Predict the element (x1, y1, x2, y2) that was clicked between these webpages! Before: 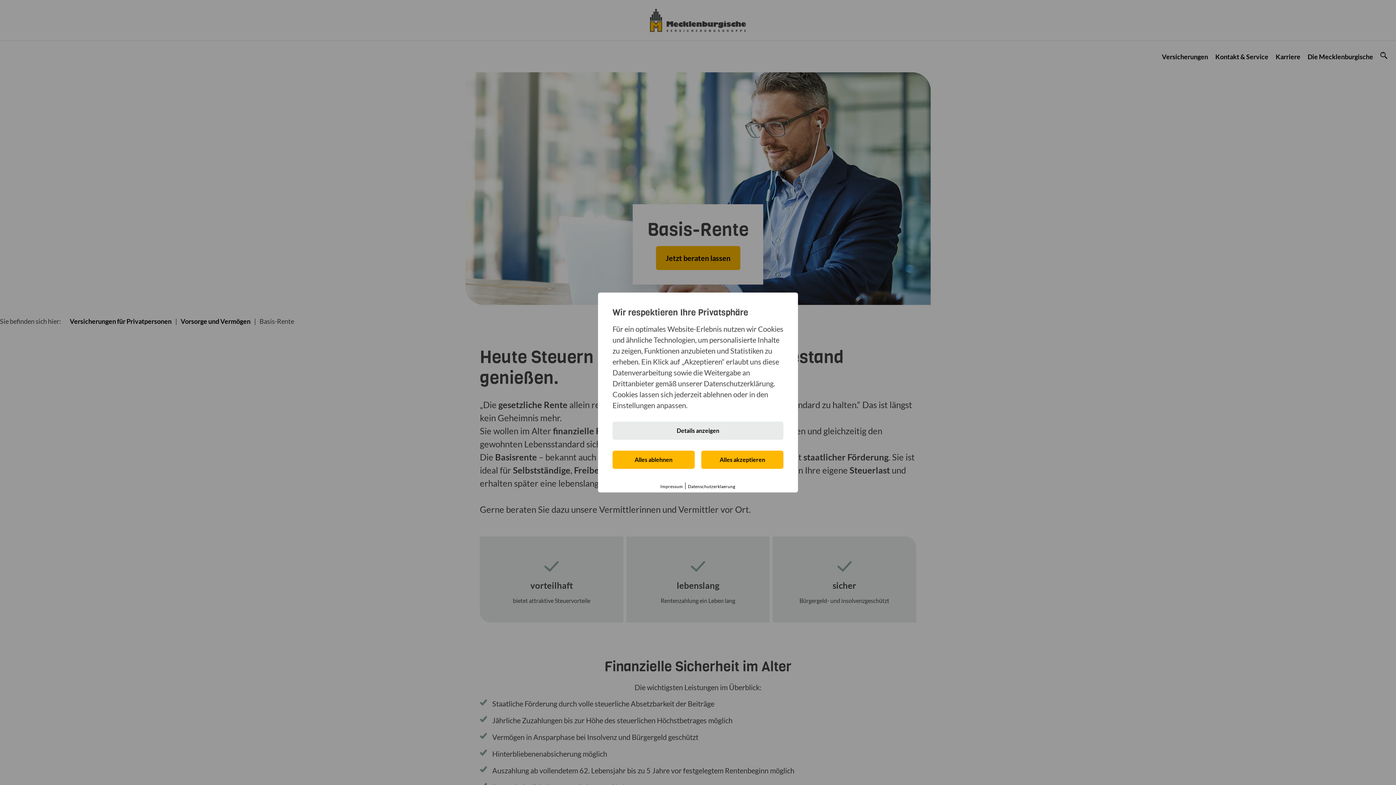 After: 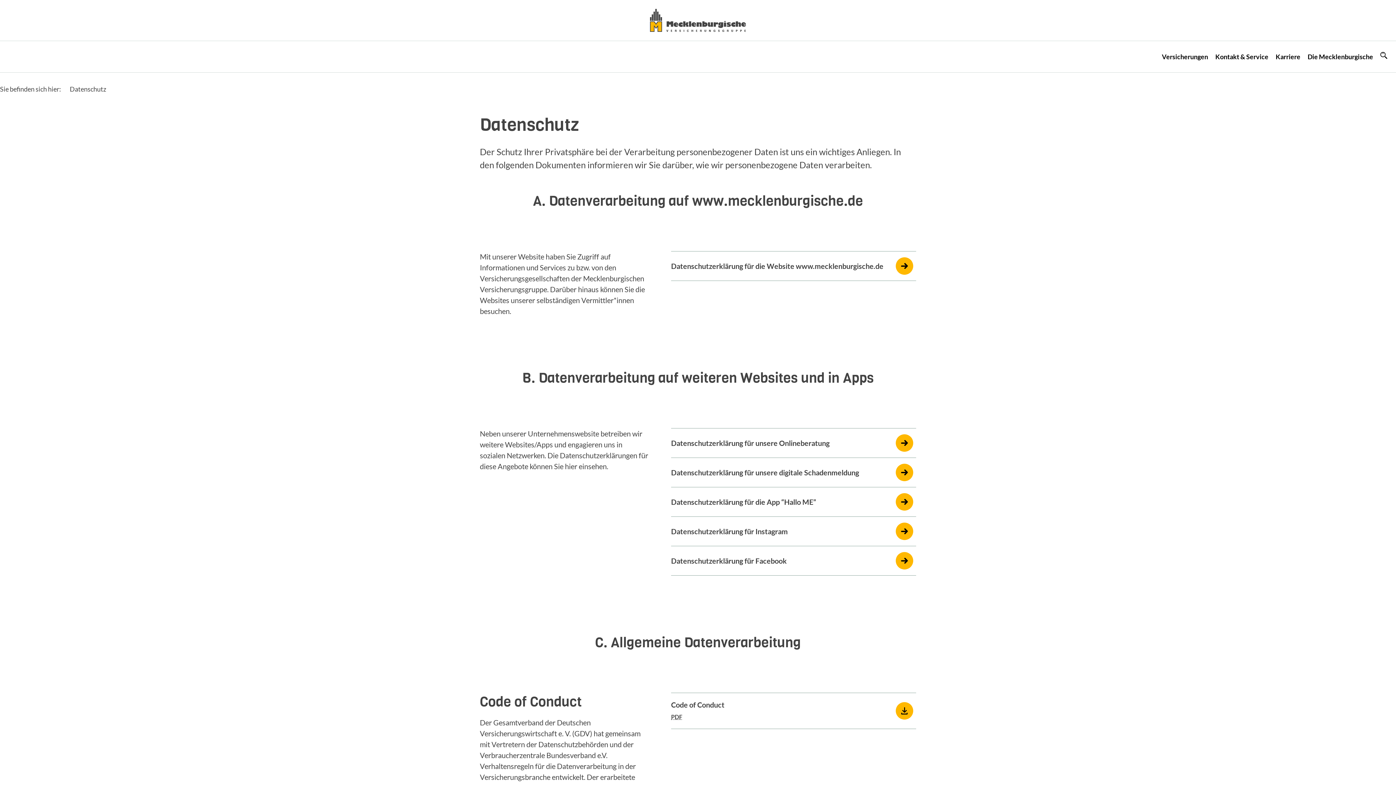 Action: label: Datenschutzerklaerung bbox: (688, 484, 735, 489)